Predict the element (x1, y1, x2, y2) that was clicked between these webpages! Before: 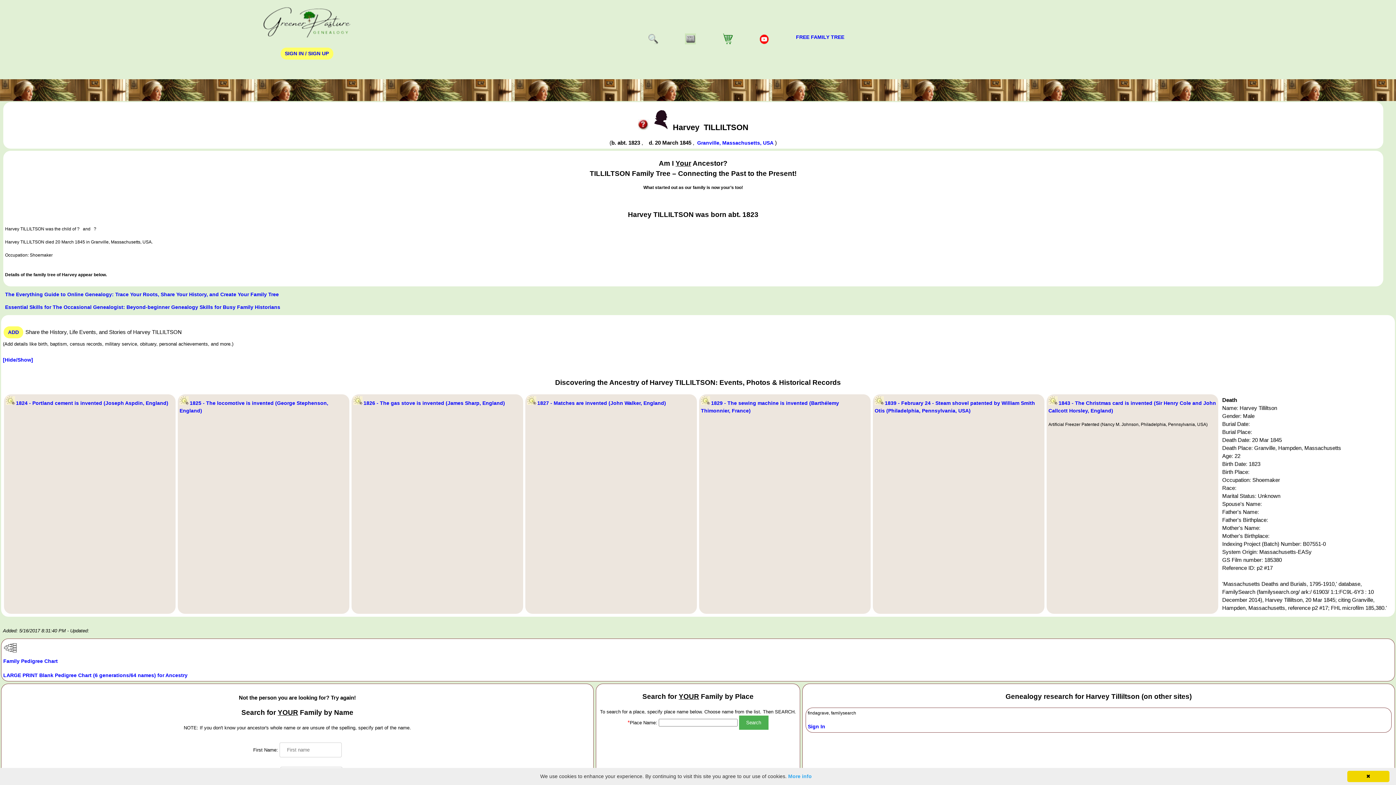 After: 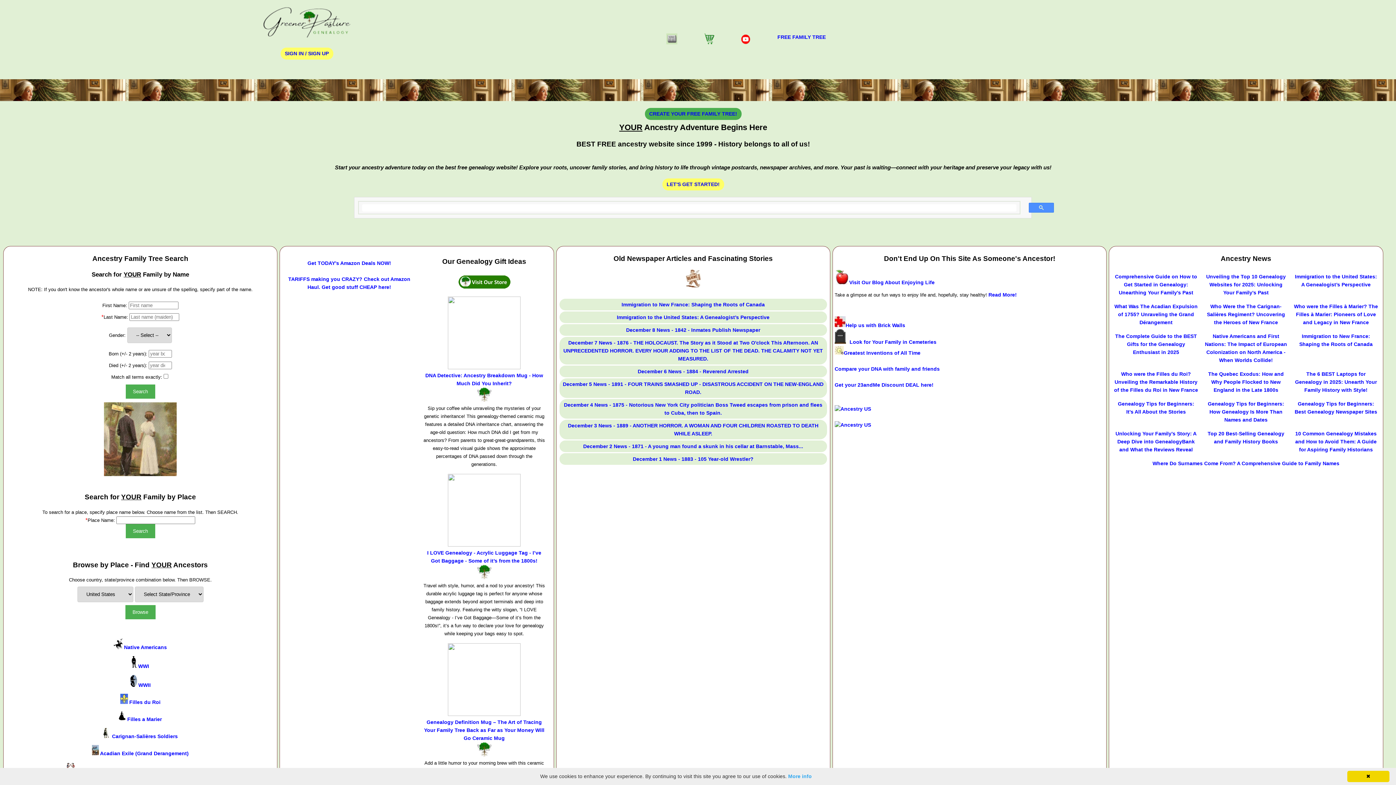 Action: bbox: (647, 39, 658, 45)